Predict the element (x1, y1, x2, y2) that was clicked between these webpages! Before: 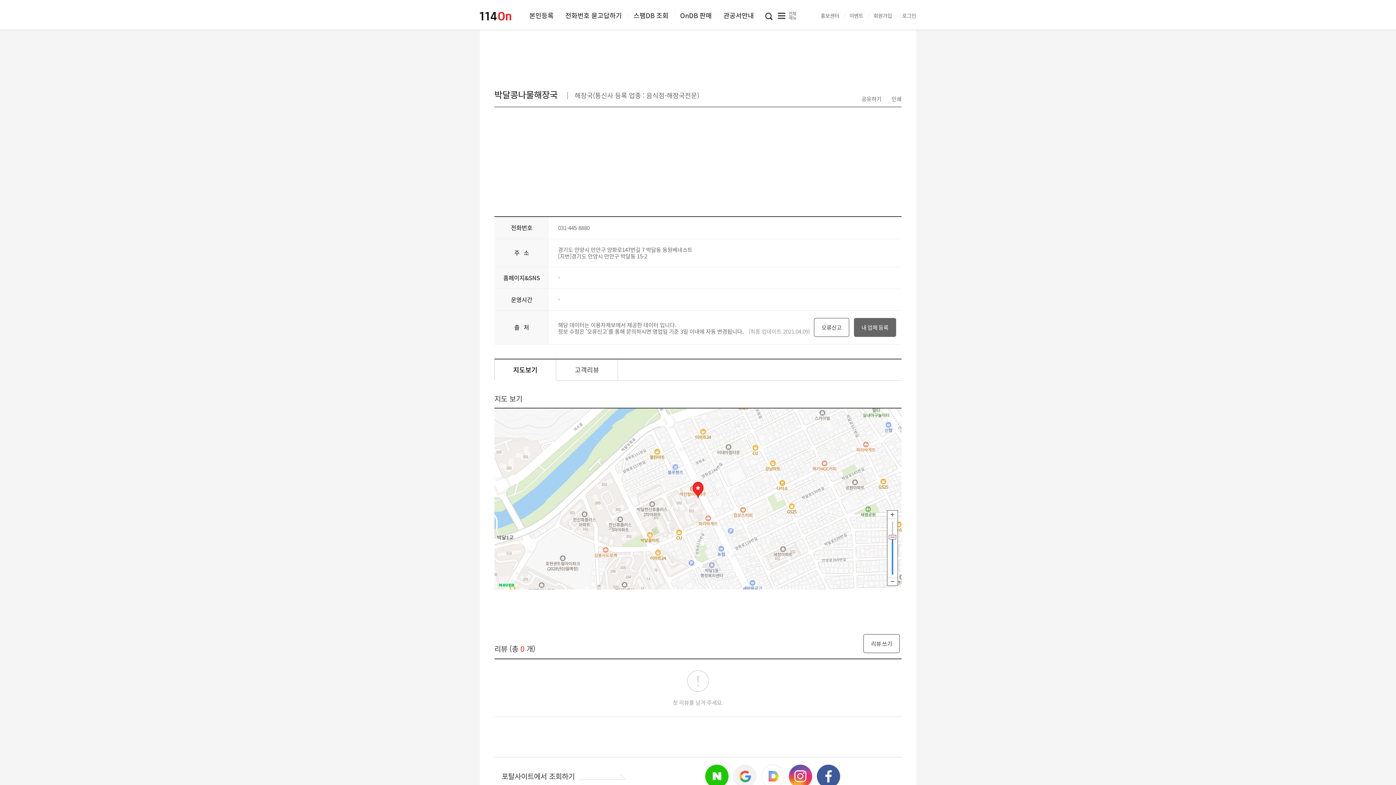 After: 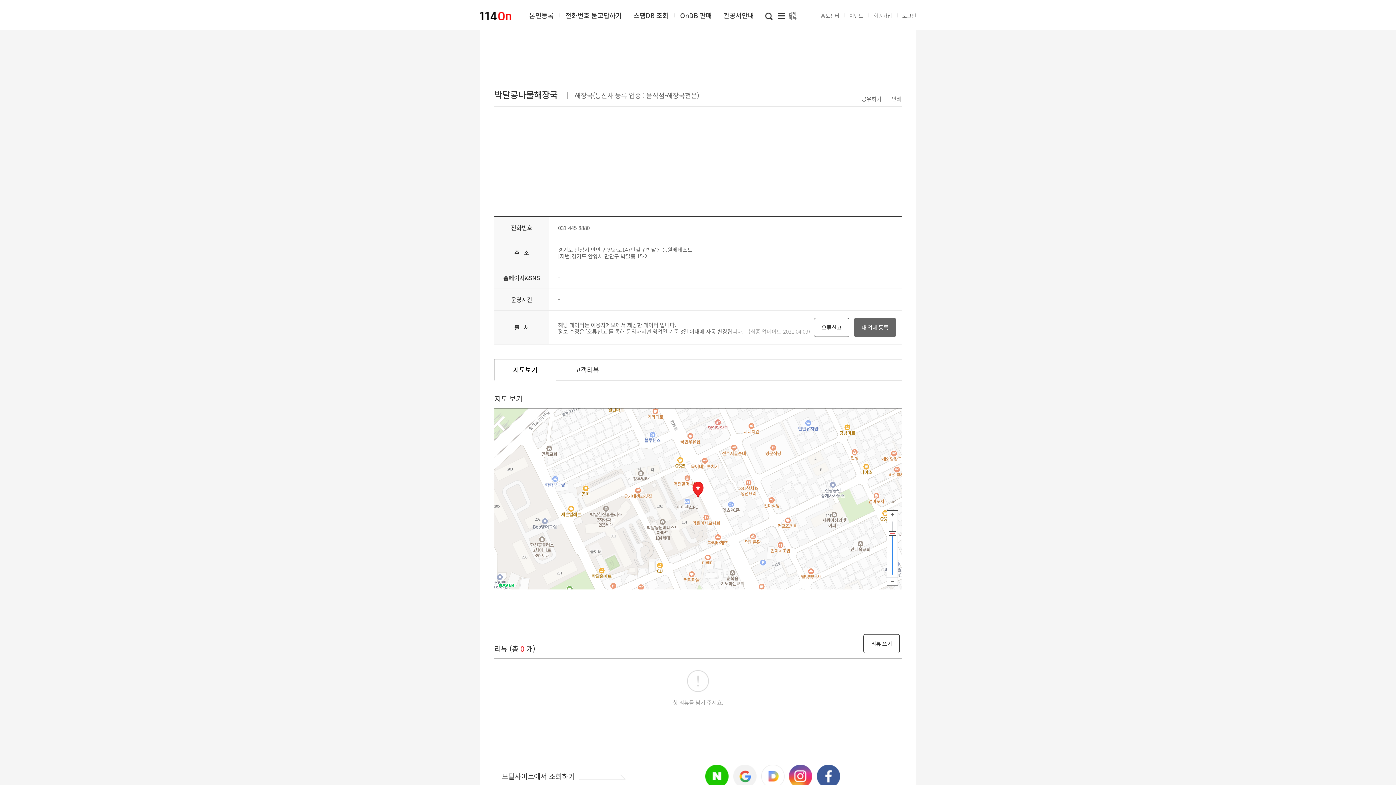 Action: bbox: (887, 510, 897, 519)